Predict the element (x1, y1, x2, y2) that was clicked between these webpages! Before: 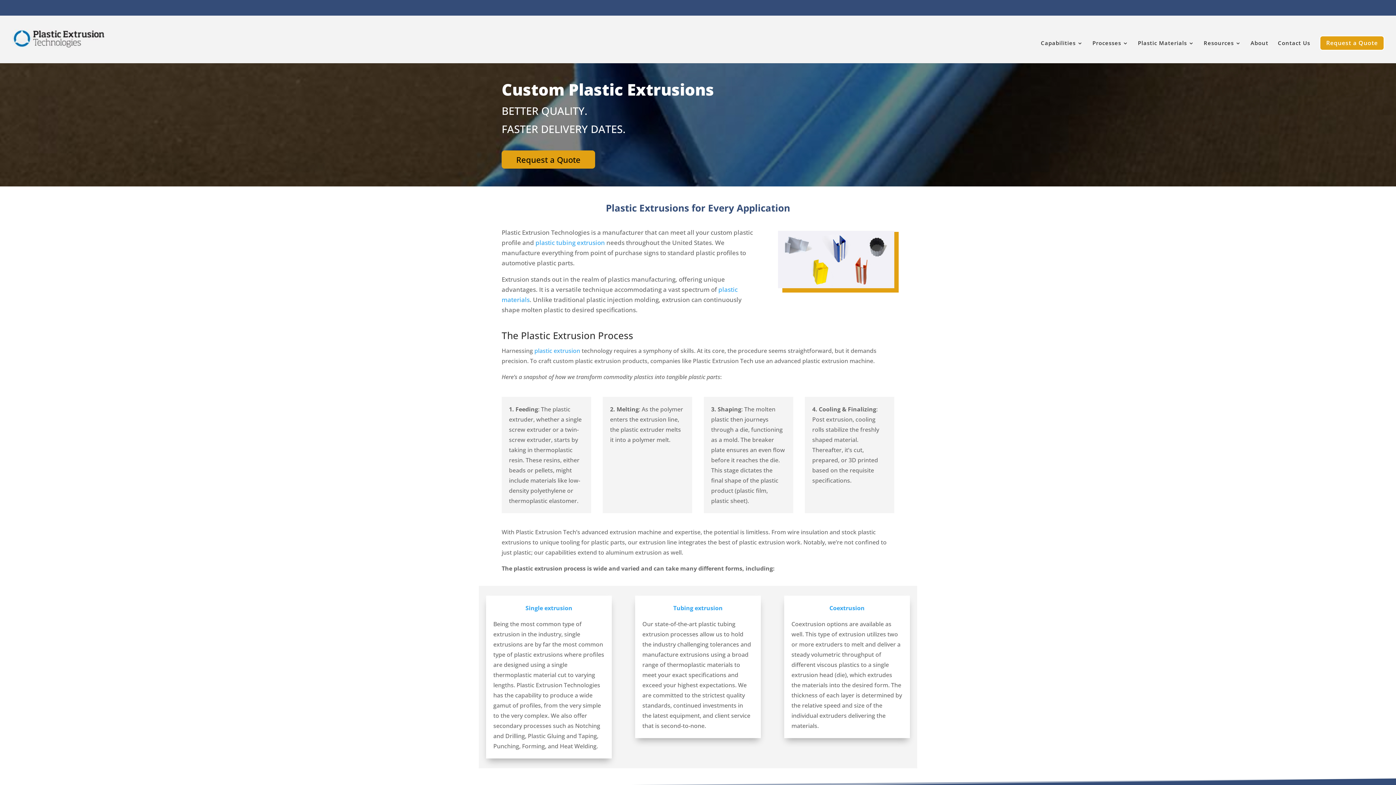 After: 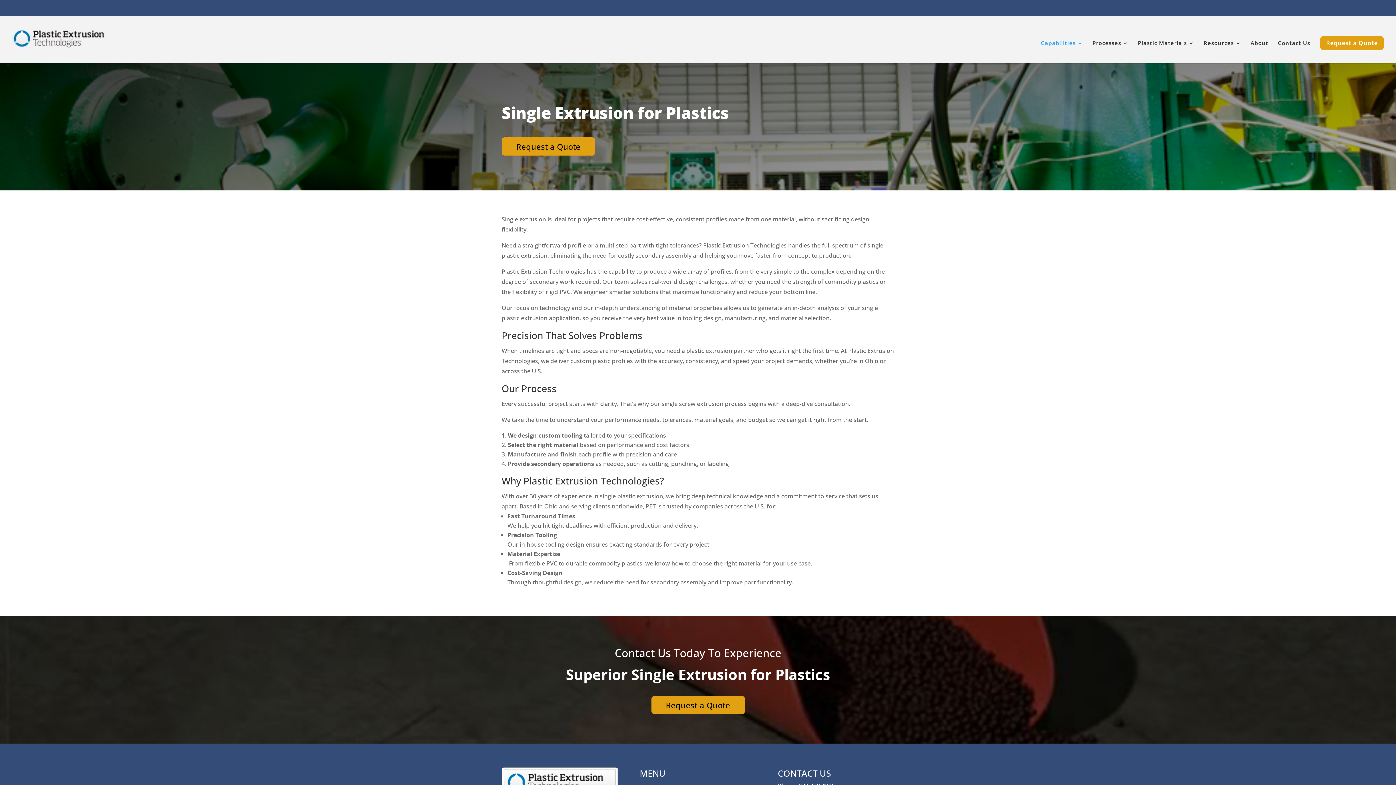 Action: label: Single extrusion bbox: (525, 604, 572, 612)